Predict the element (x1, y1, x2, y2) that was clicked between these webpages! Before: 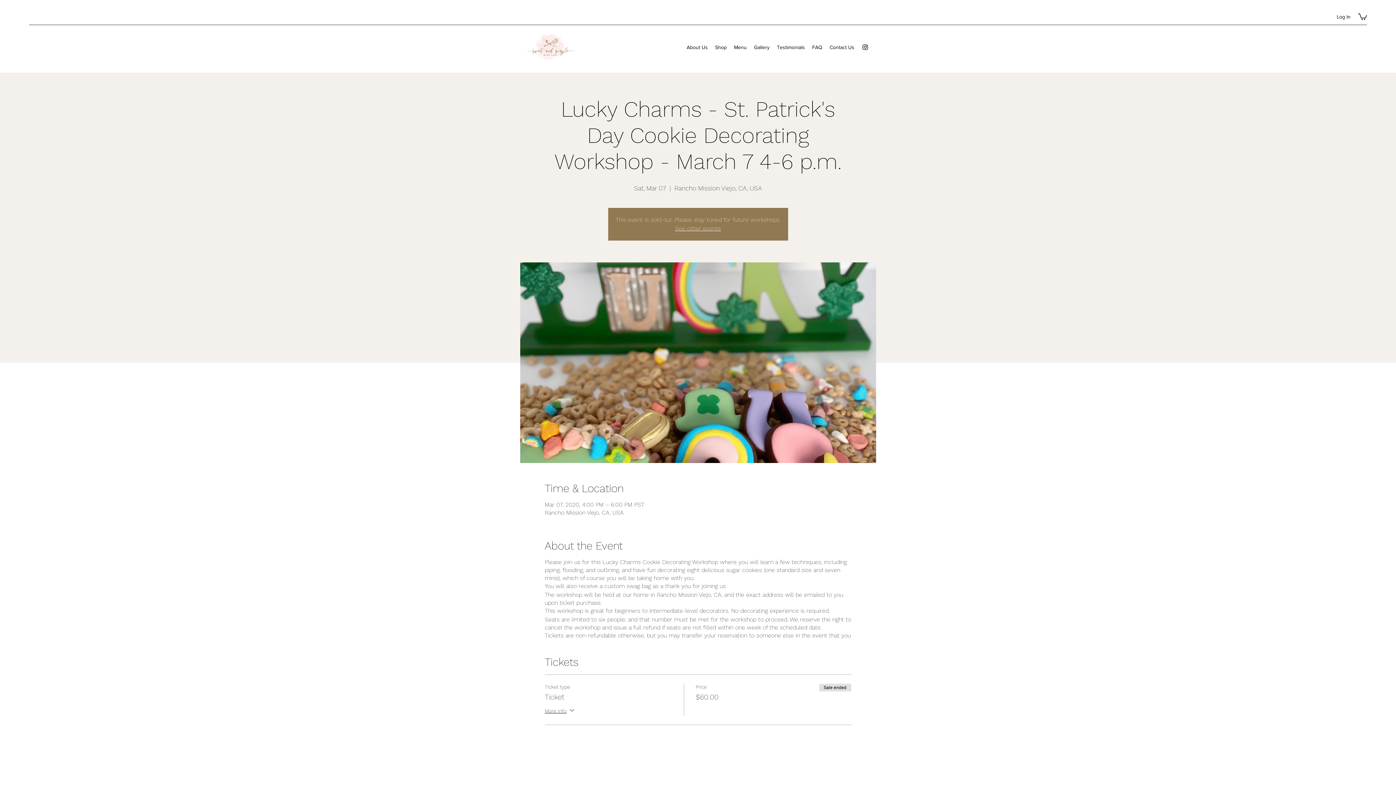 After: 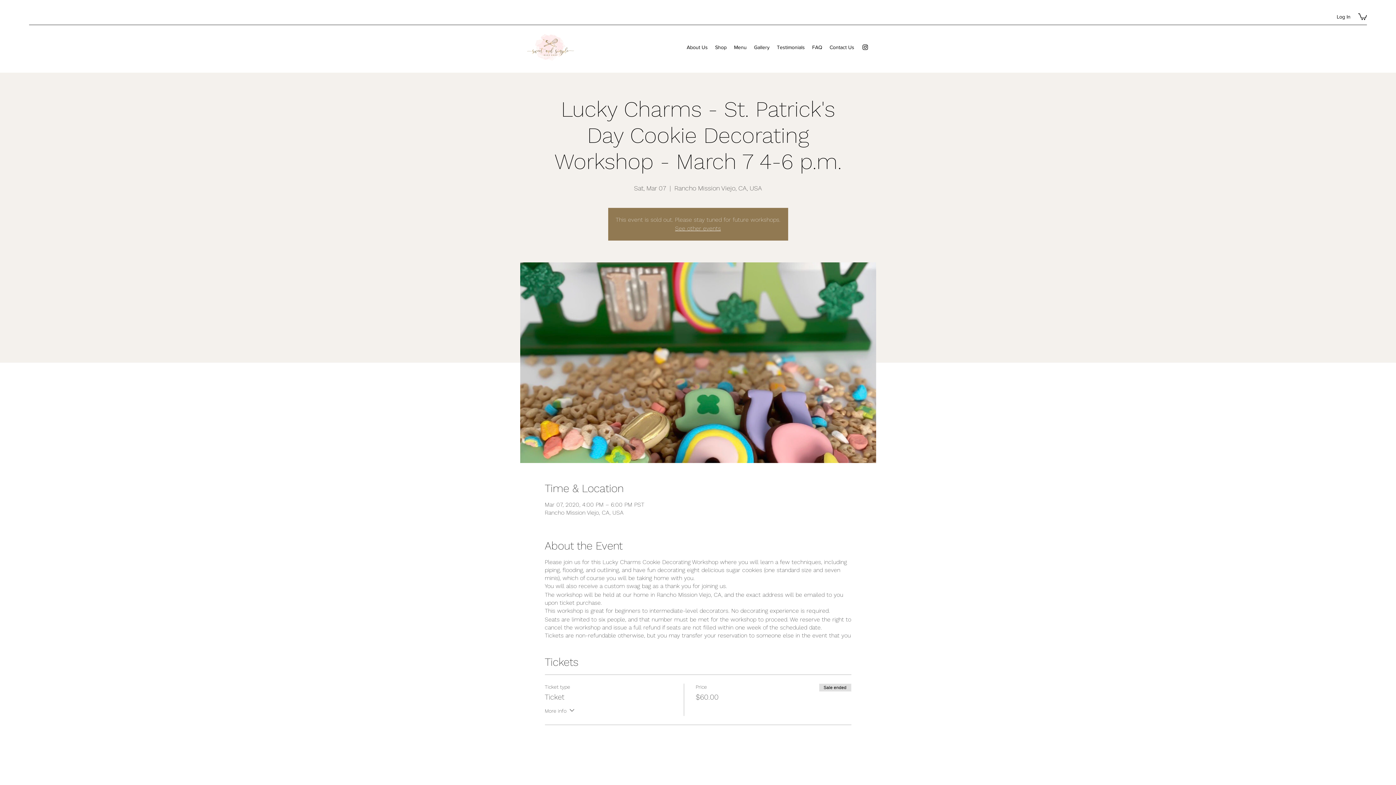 Action: bbox: (544, 706, 575, 716) label: More info